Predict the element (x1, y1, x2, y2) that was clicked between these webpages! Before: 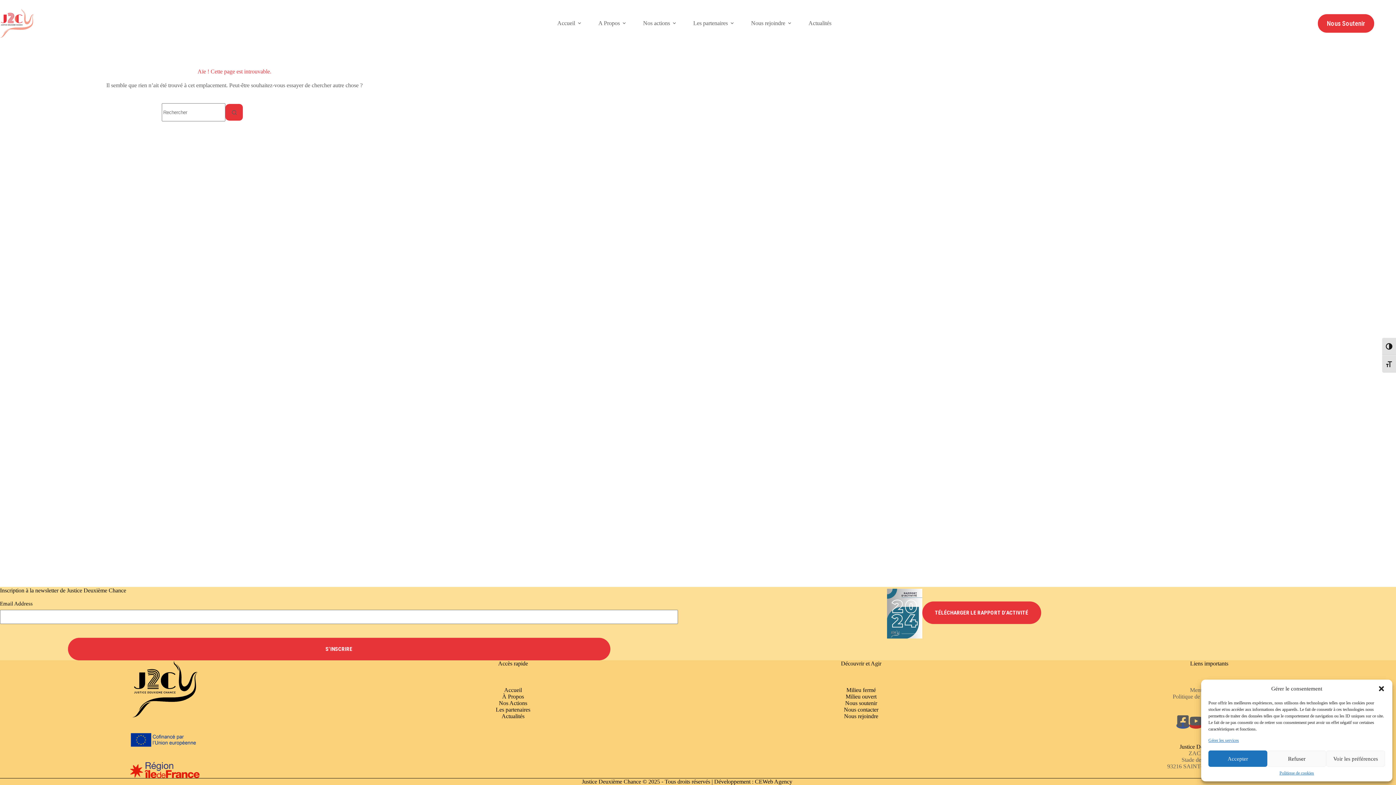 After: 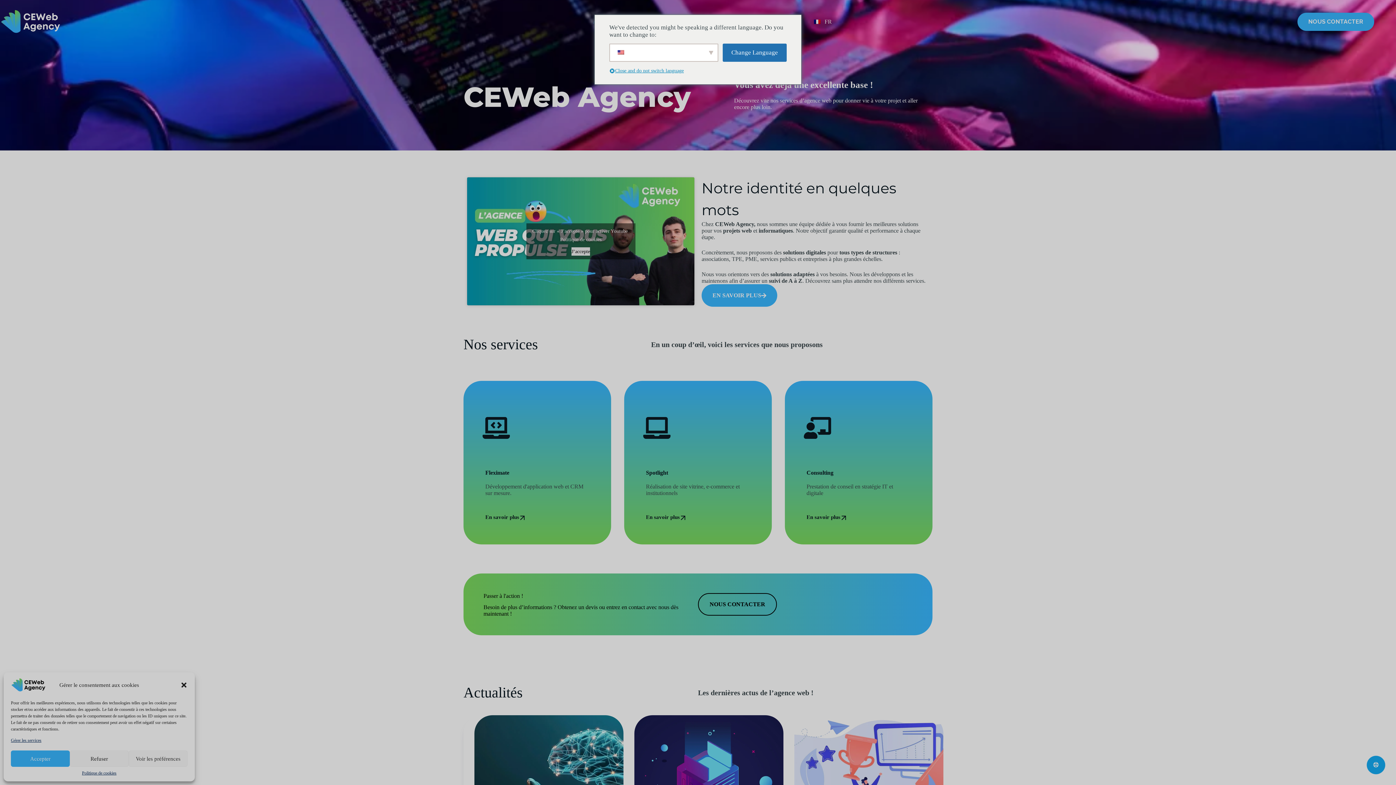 Action: label: CEWeb Agency bbox: (755, 778, 792, 785)